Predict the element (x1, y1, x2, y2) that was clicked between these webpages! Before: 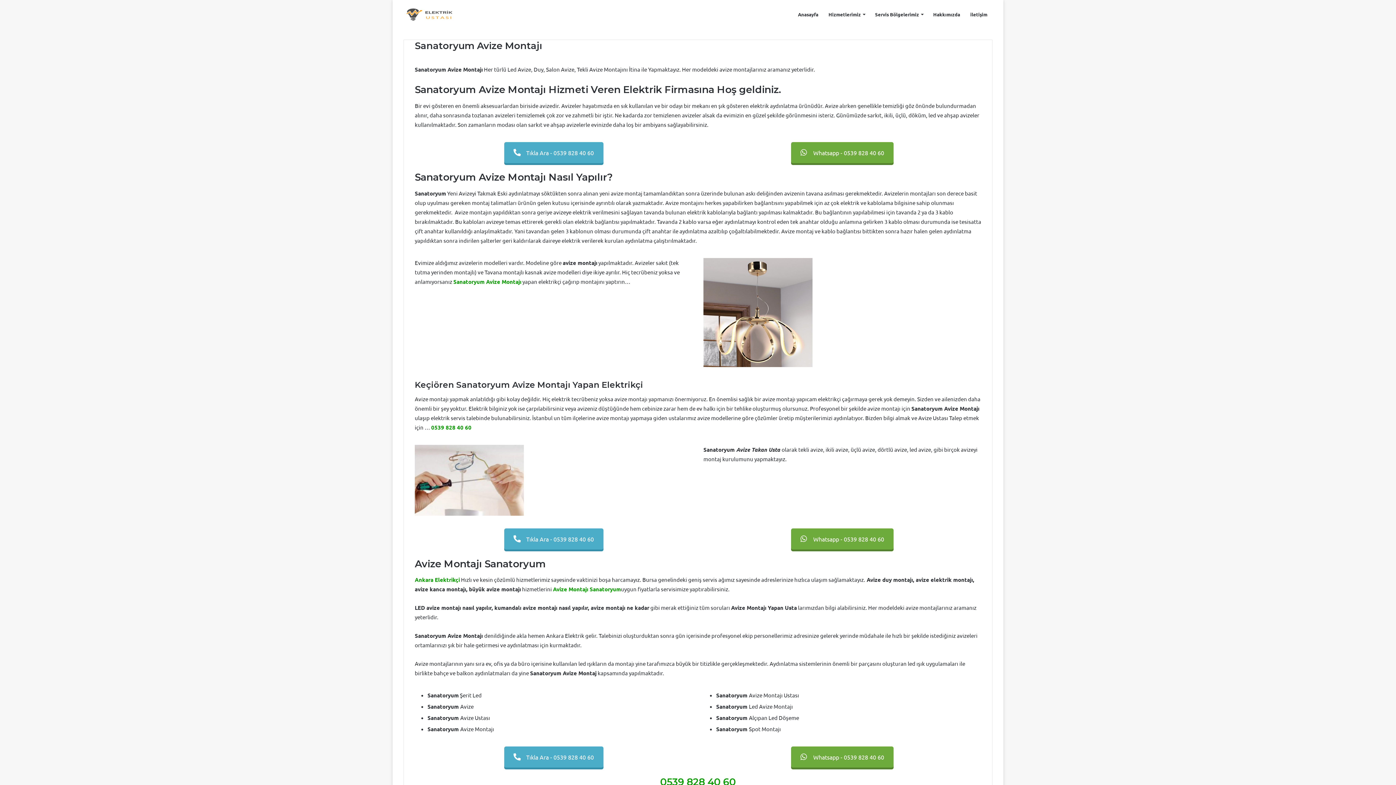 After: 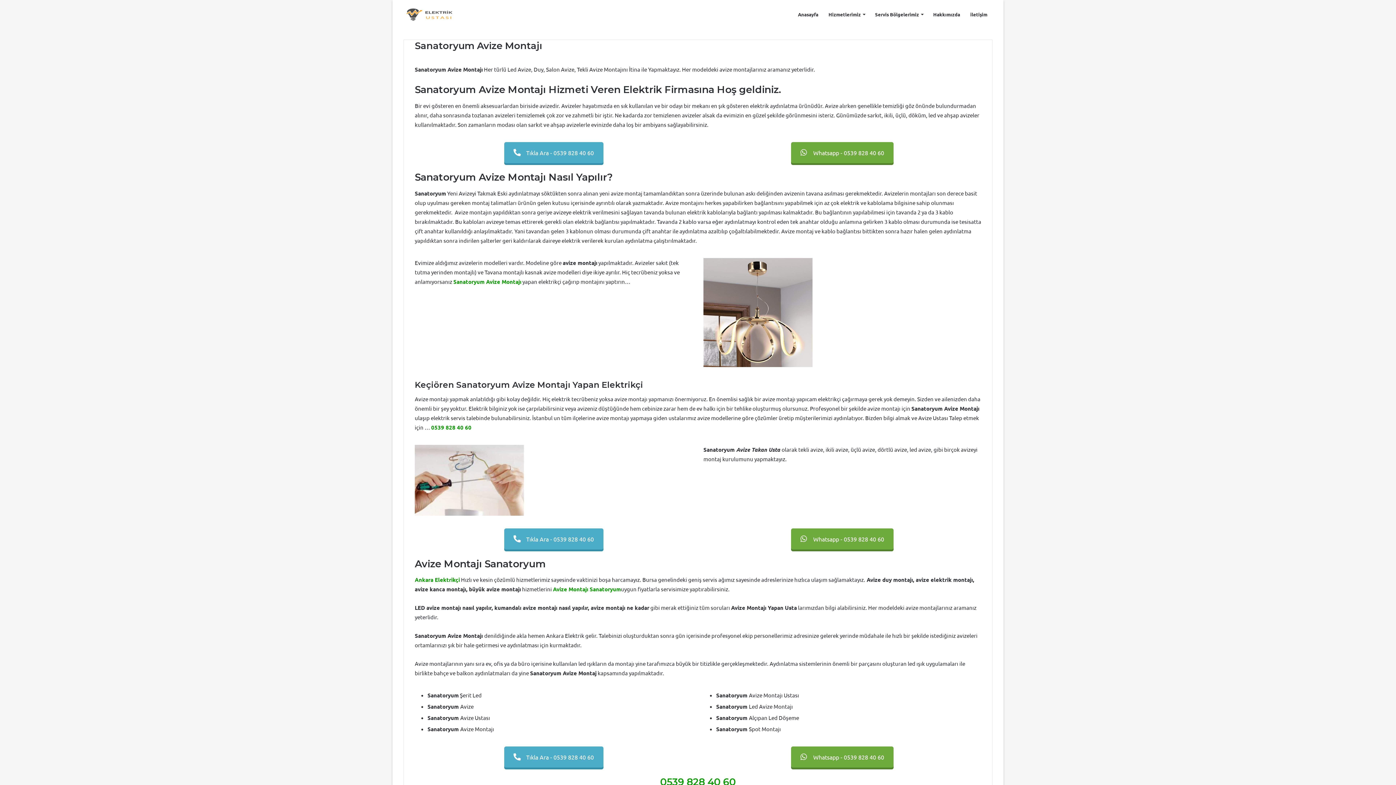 Action: bbox: (453, 278, 484, 285) label: Sanatoryum